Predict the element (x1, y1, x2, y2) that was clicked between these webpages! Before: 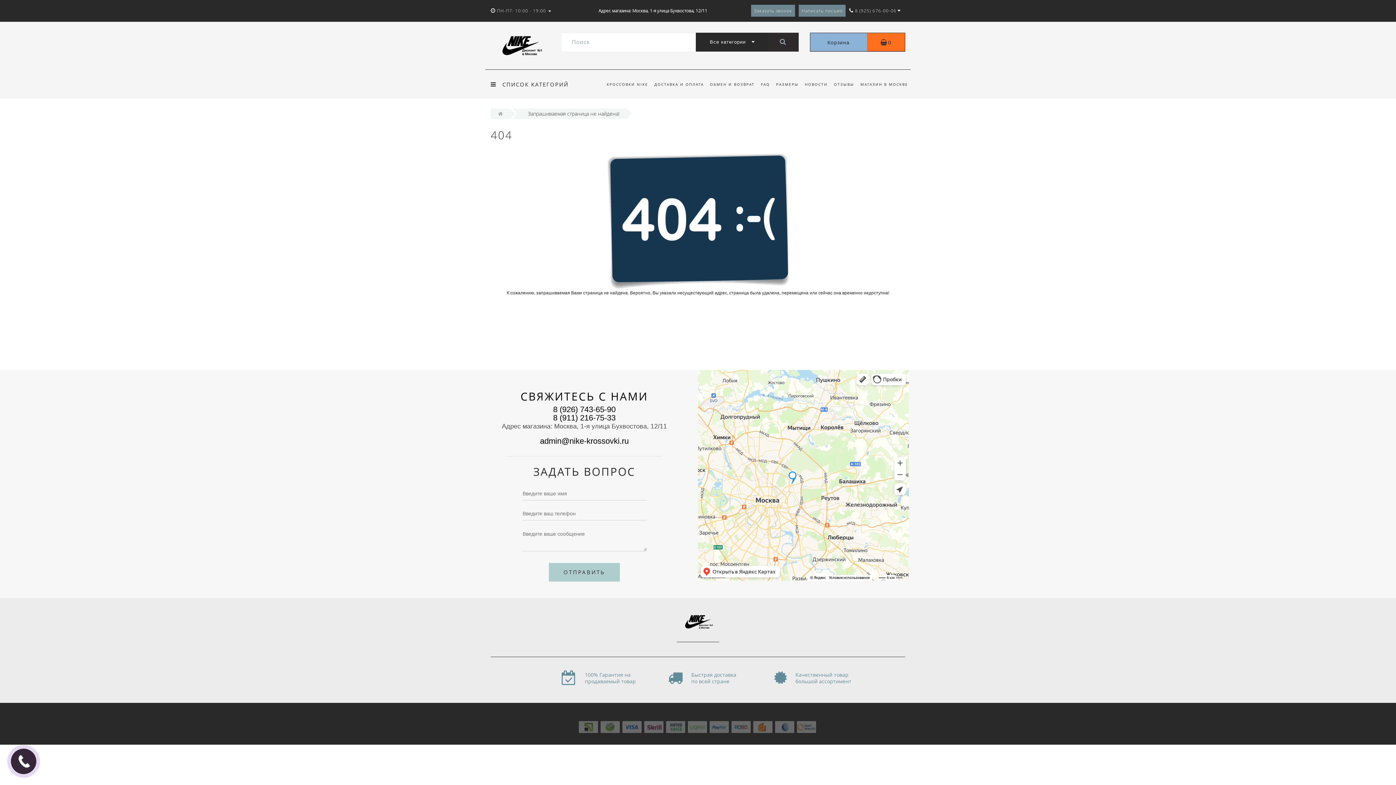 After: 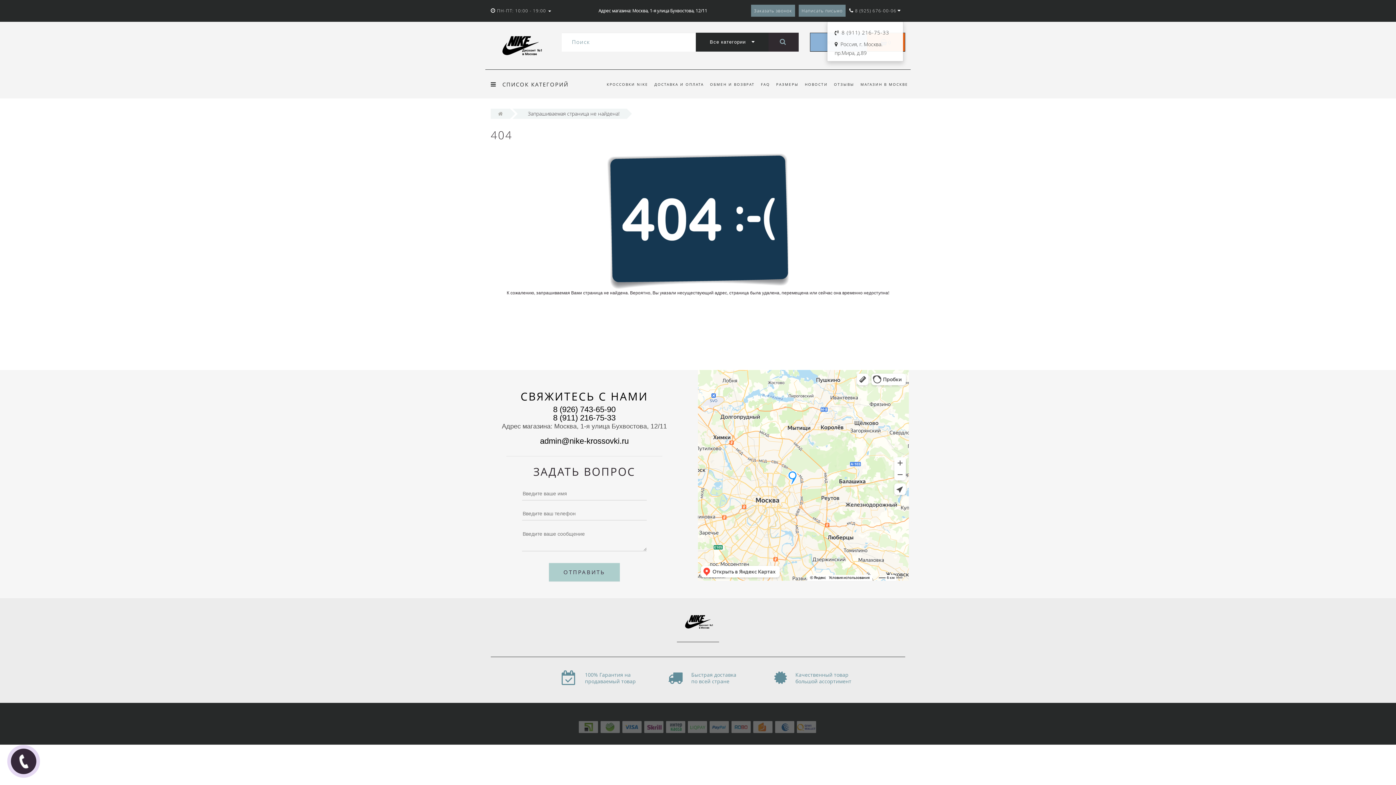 Action: bbox: (849, 7, 896, 13) label:  8 (925) 676-00-06